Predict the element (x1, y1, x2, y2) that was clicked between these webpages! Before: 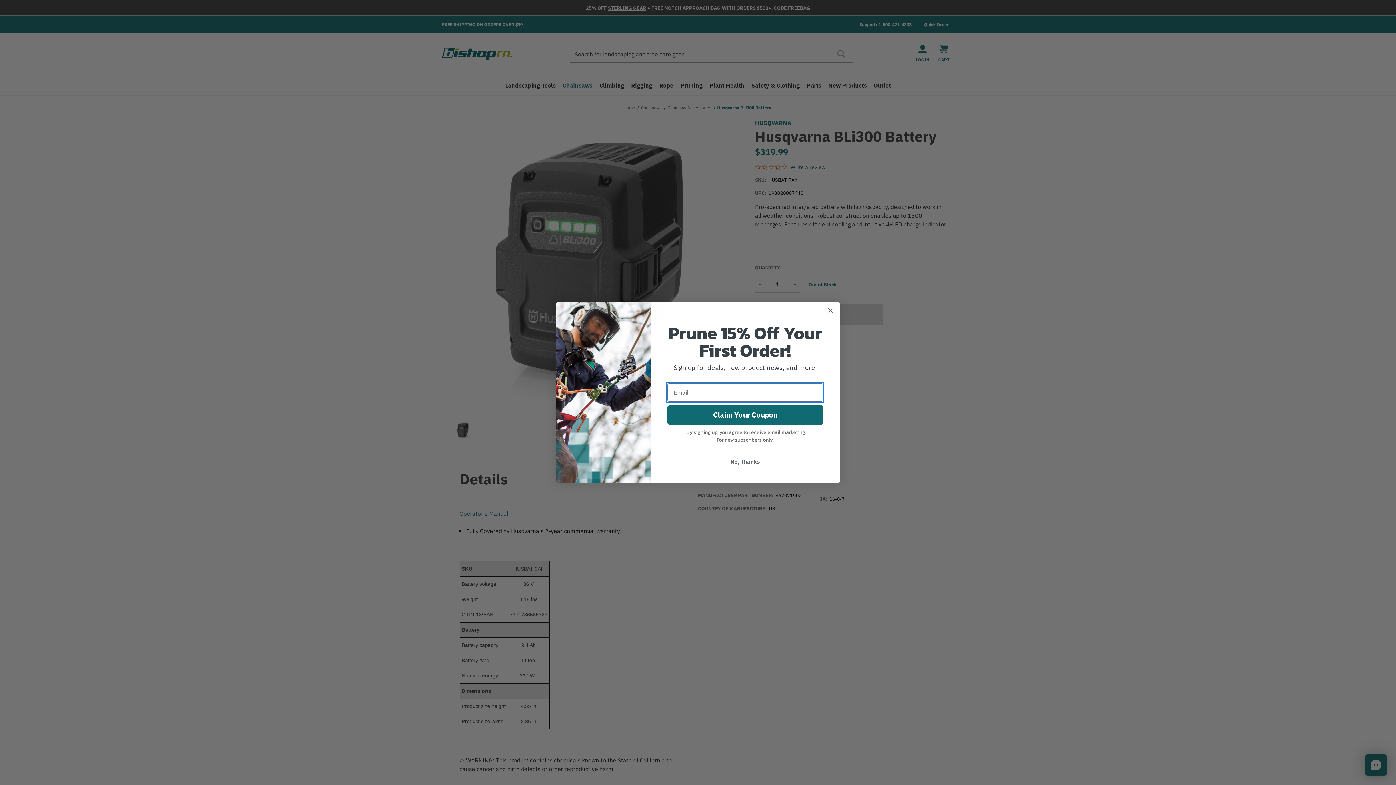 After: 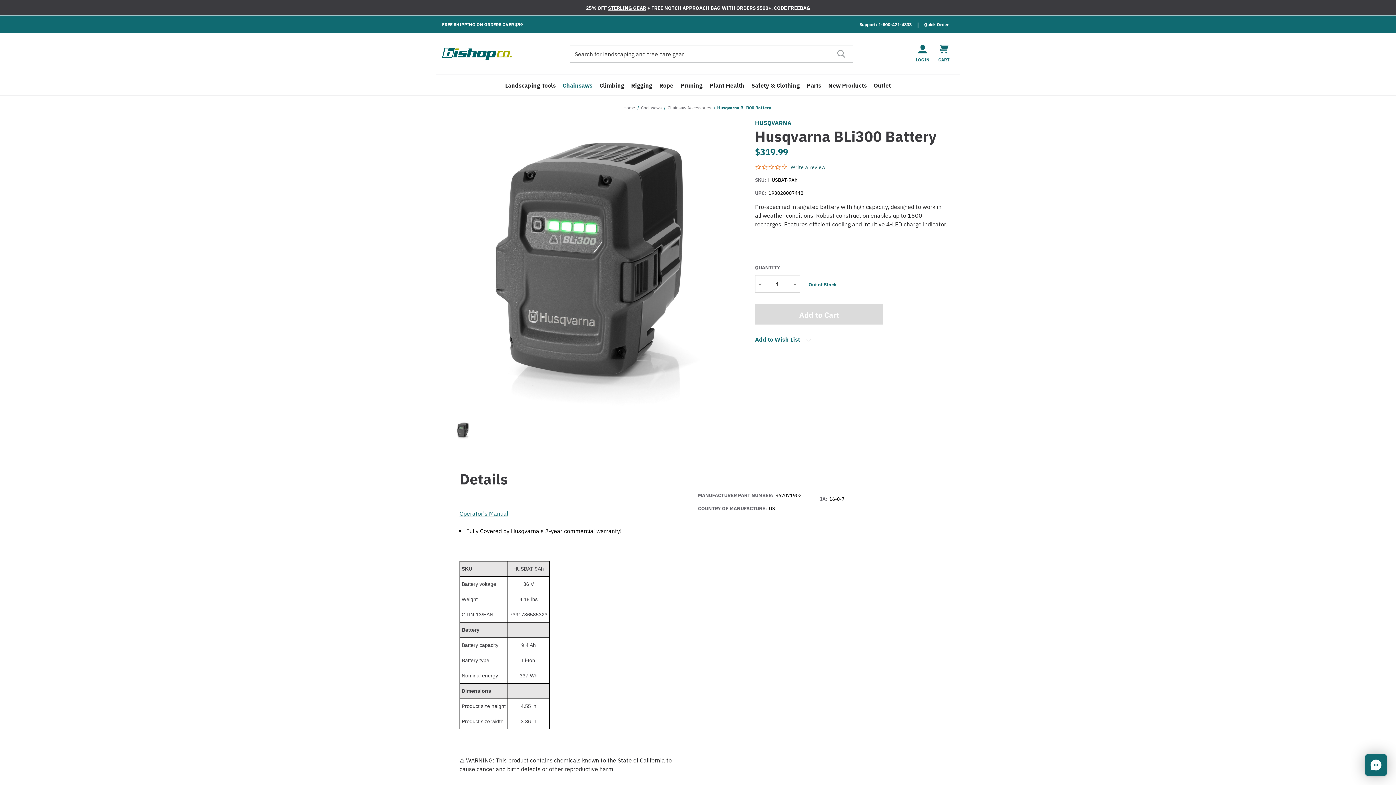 Action: bbox: (667, 474, 823, 488) label: No, thanks